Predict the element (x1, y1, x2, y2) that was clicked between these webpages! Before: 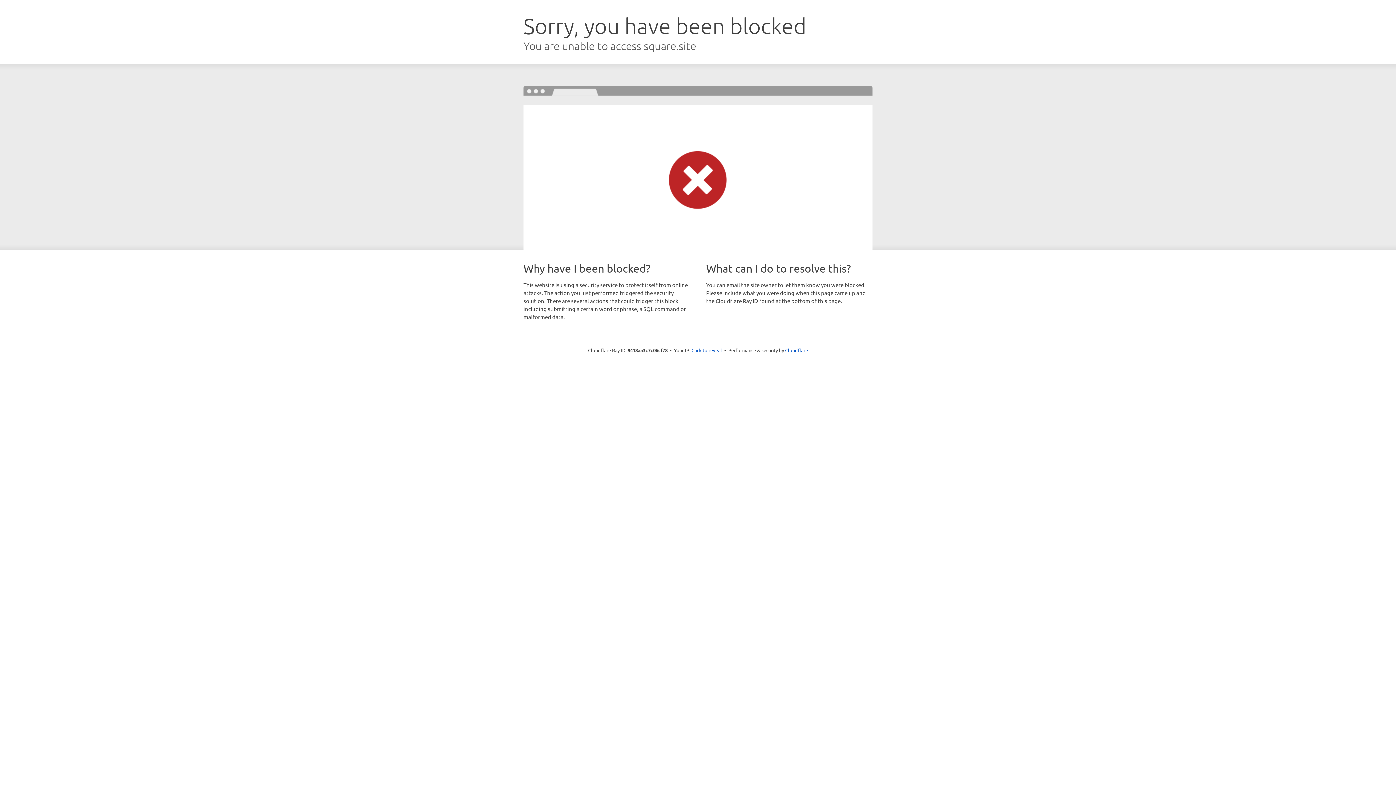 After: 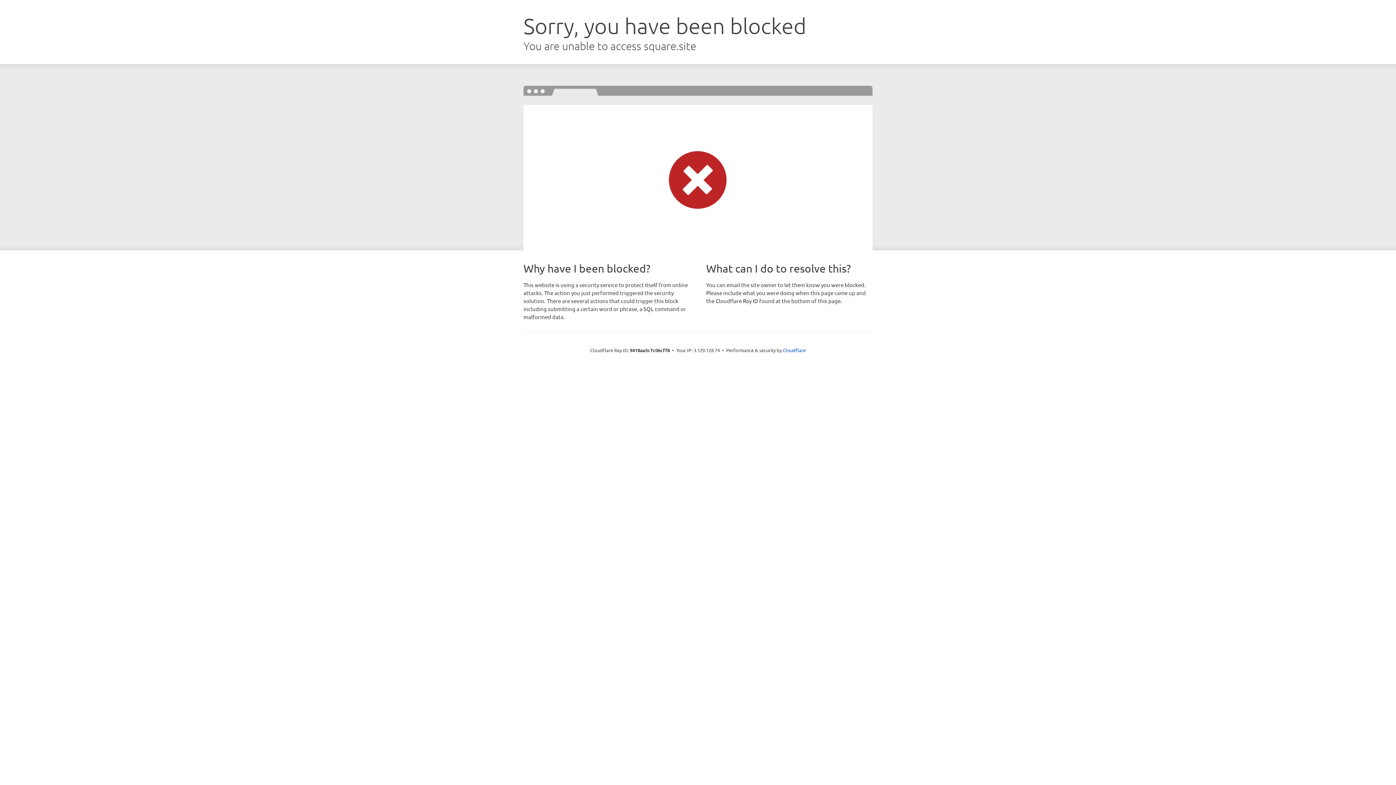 Action: label: Click to reveal bbox: (691, 346, 722, 353)